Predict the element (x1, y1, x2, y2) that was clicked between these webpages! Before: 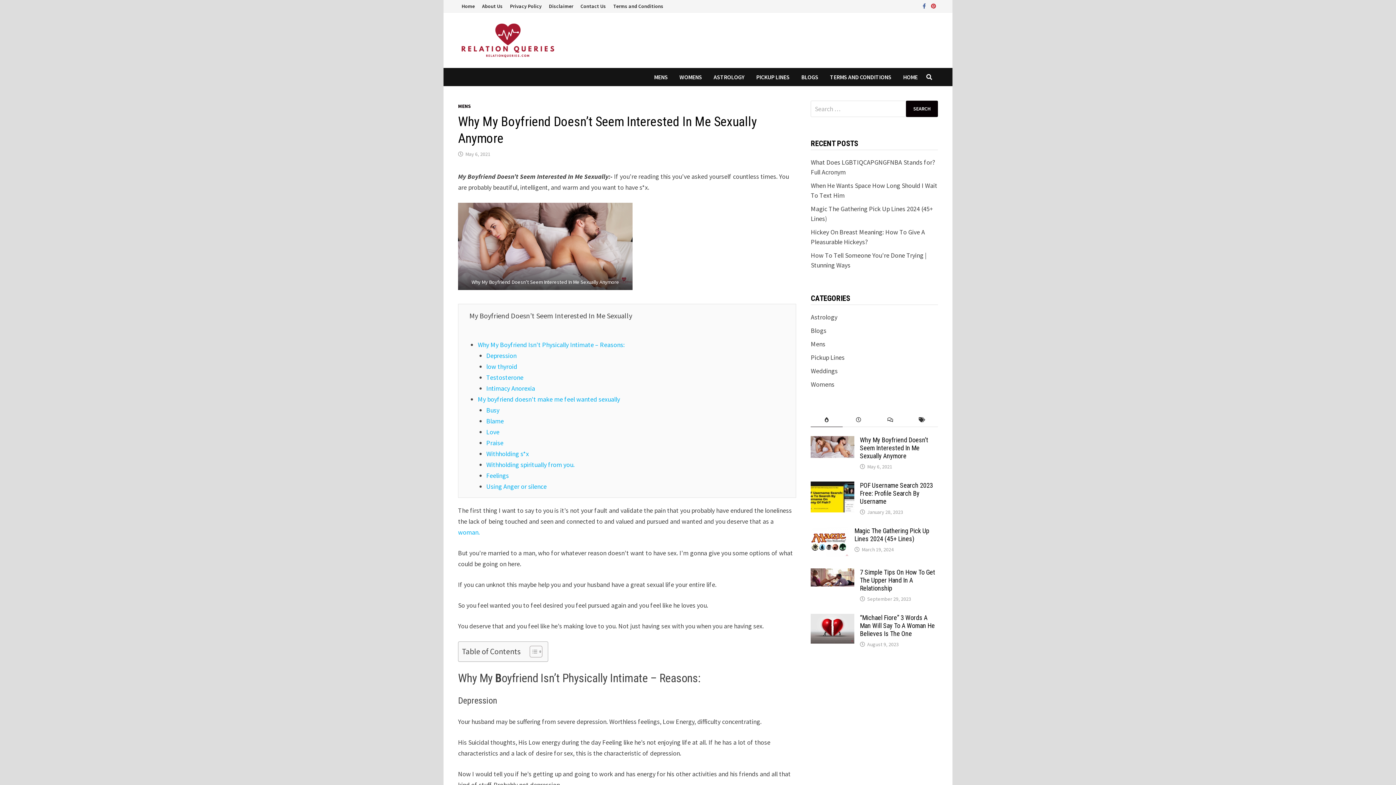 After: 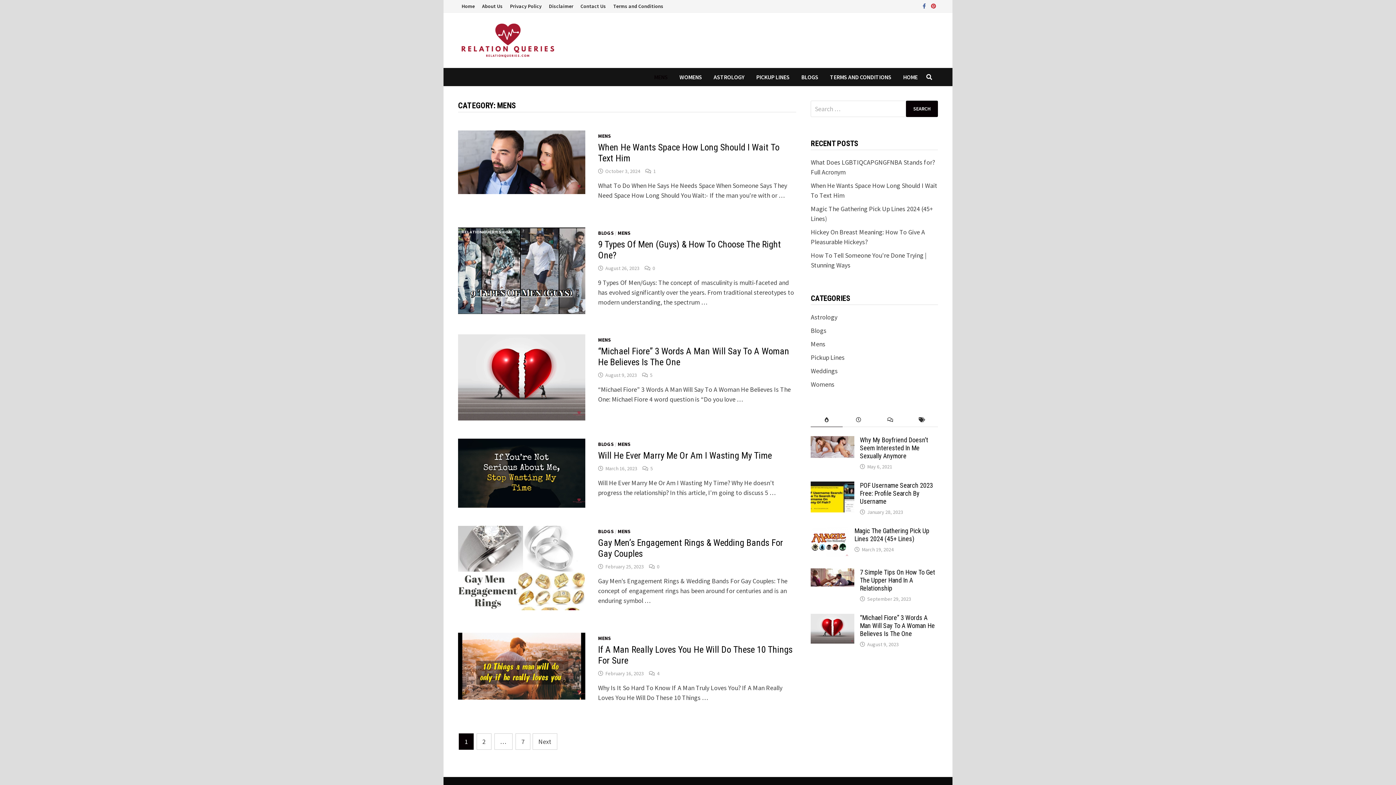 Action: bbox: (458, 102, 470, 109) label: MENS